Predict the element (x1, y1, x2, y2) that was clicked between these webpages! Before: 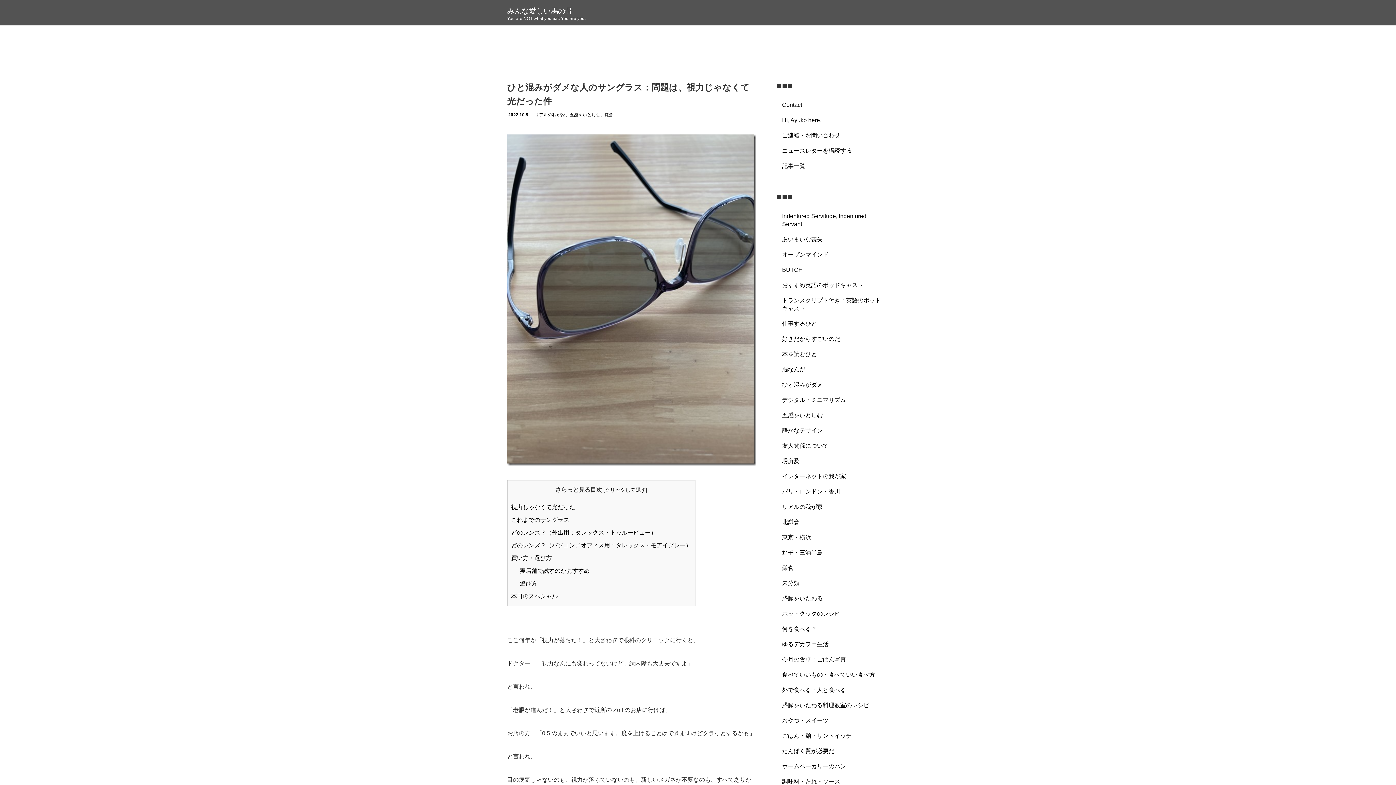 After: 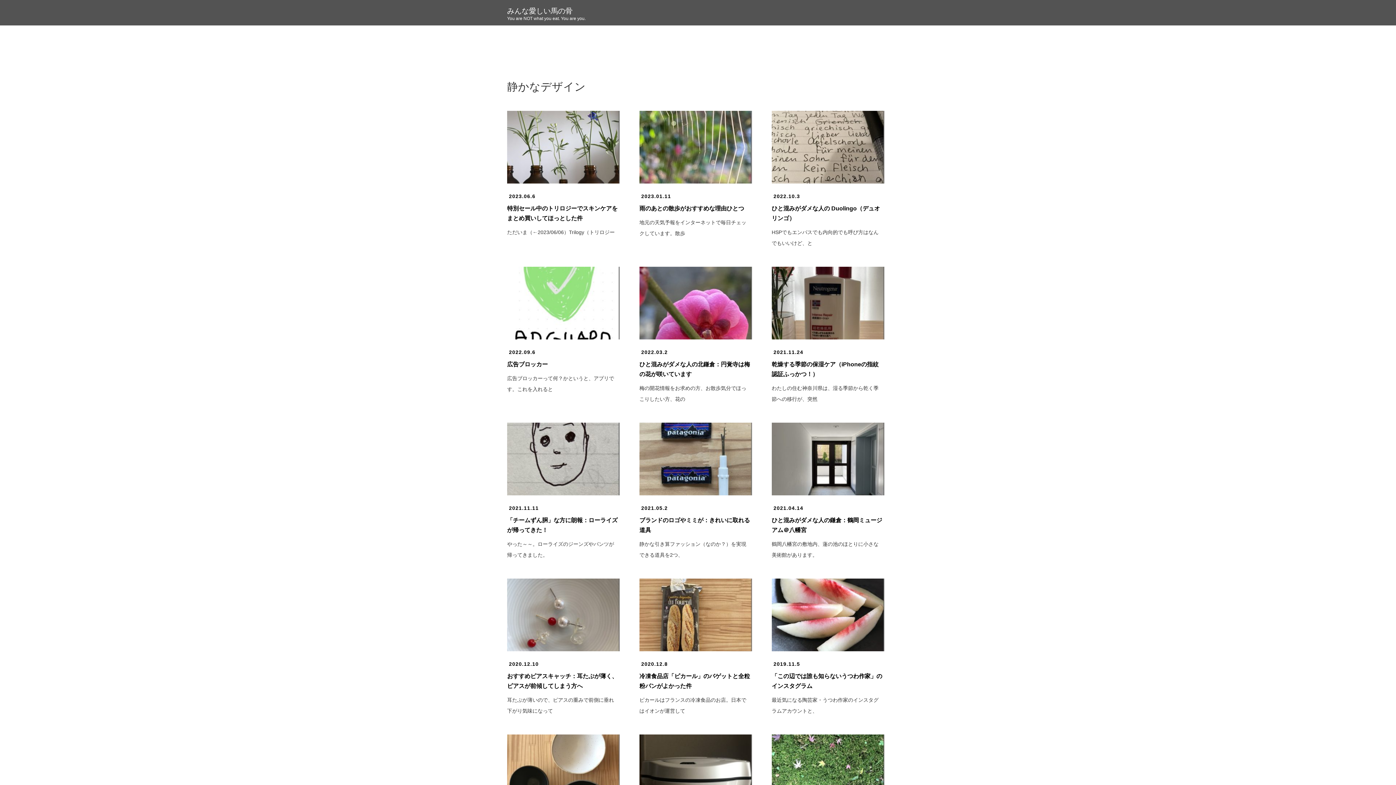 Action: label: 静かなデザイン bbox: (776, 423, 889, 438)